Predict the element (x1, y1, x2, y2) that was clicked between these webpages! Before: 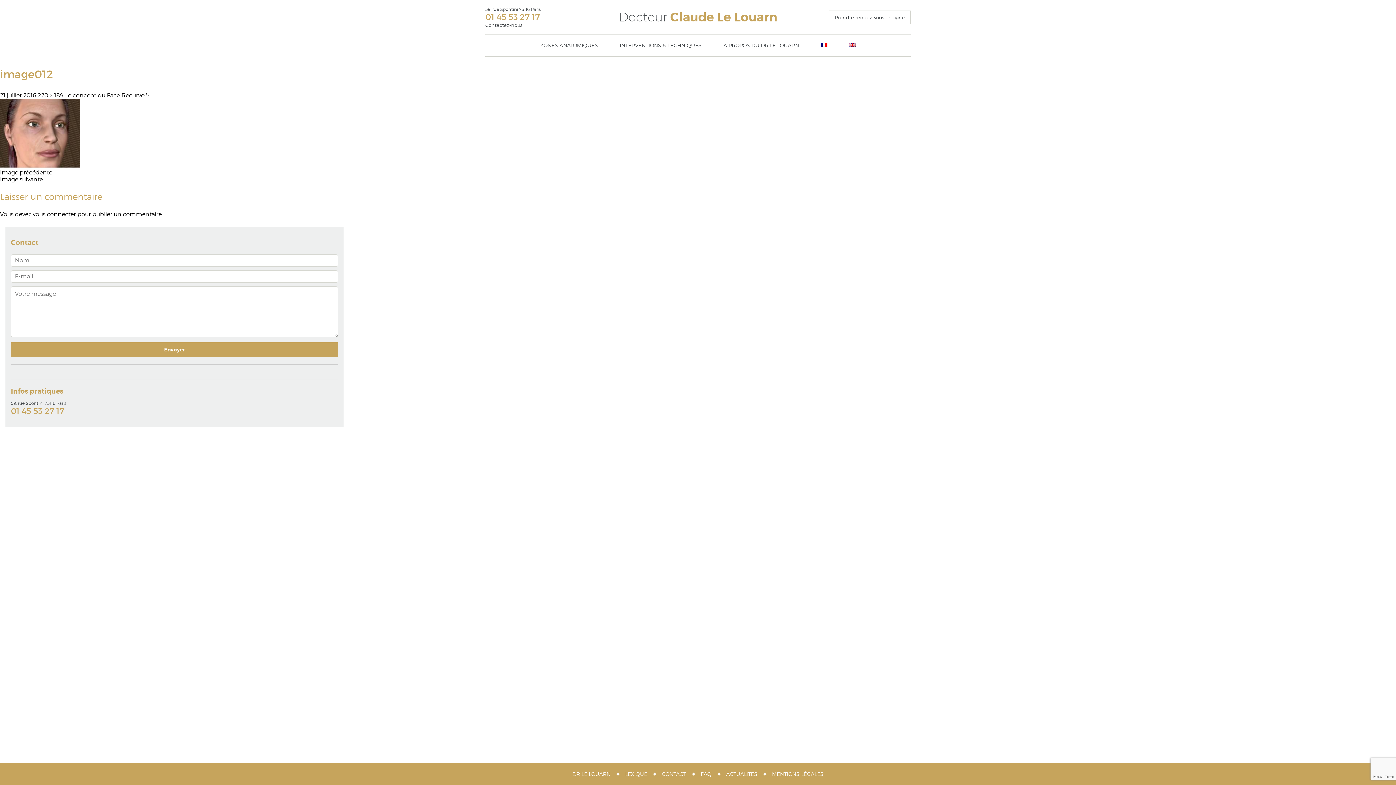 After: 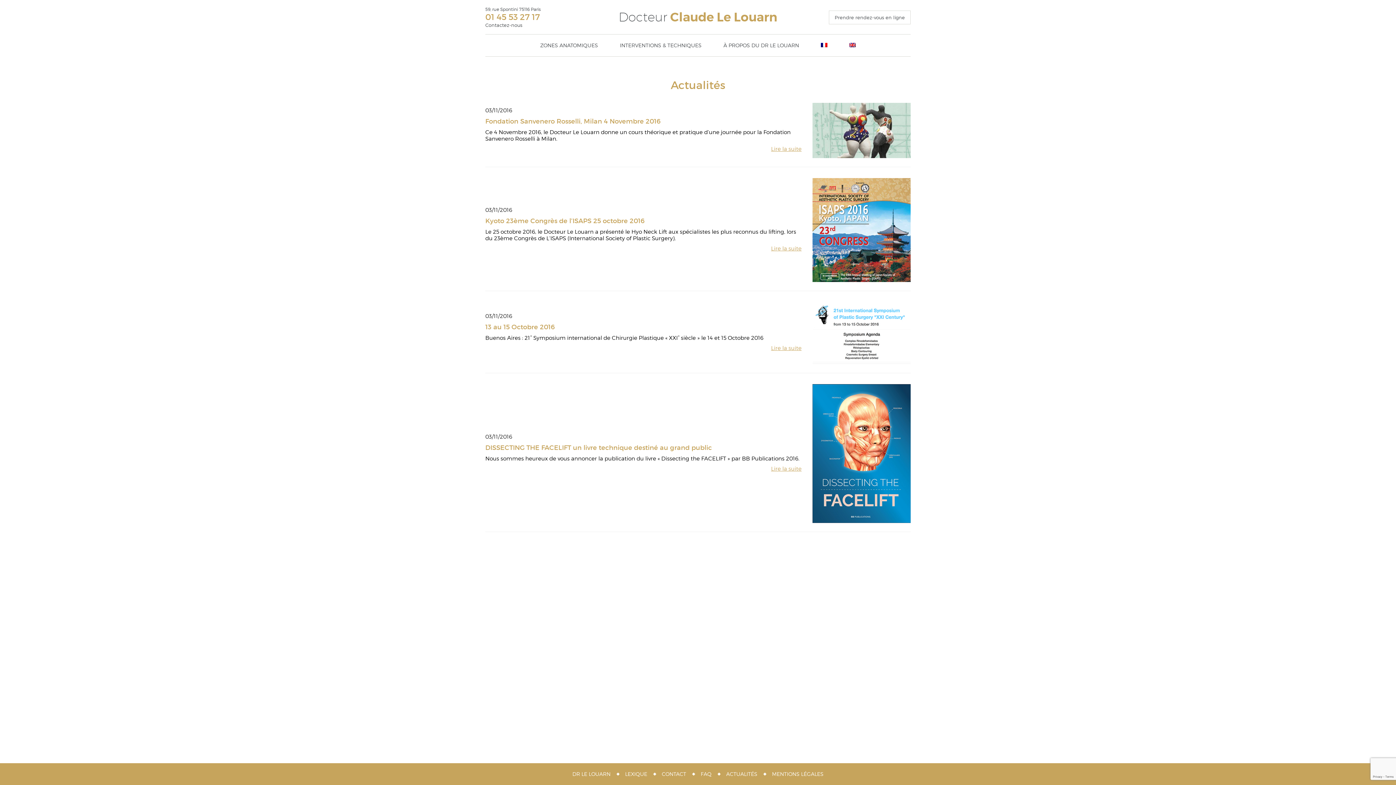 Action: label: ACTUALITÉS bbox: (726, 763, 757, 785)